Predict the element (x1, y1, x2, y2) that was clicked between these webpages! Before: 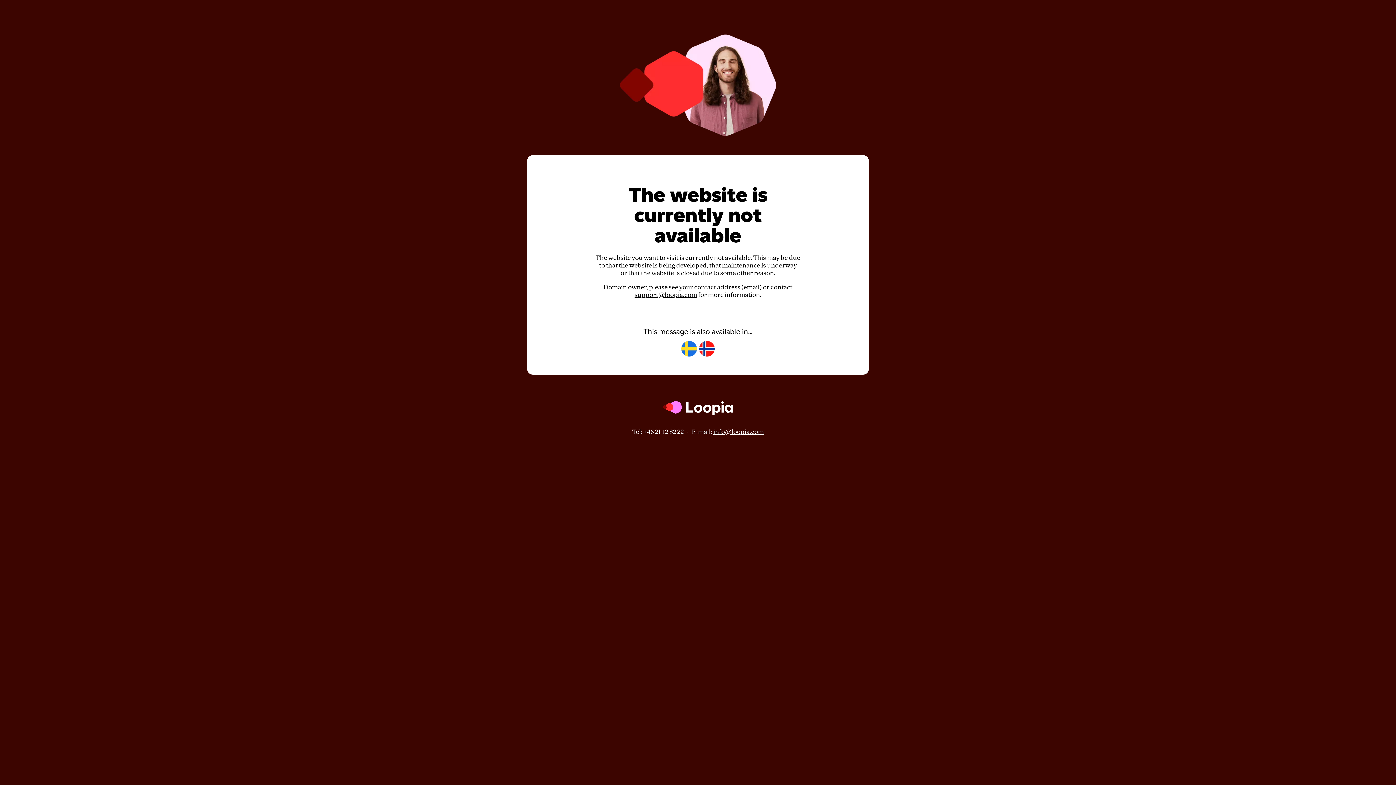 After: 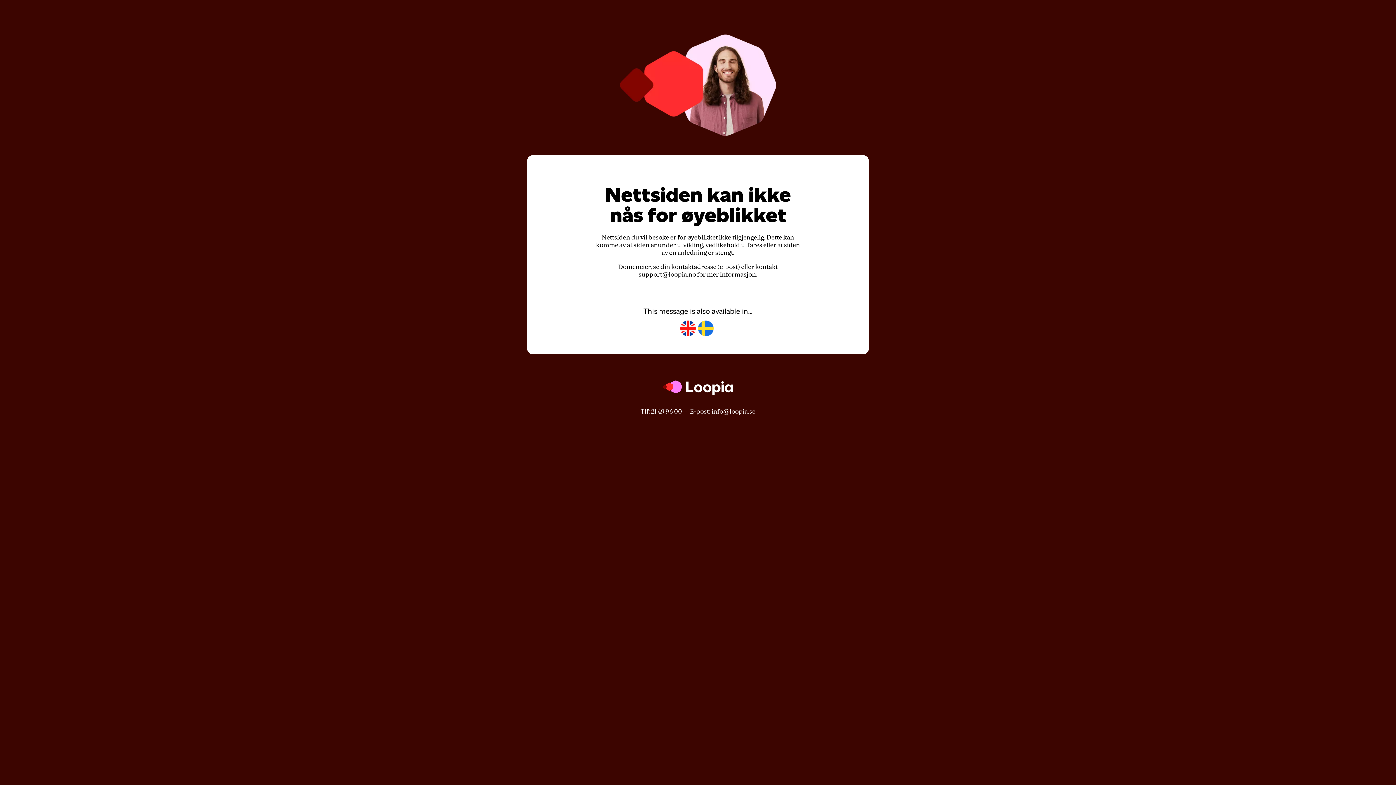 Action: bbox: (699, 341, 714, 357)